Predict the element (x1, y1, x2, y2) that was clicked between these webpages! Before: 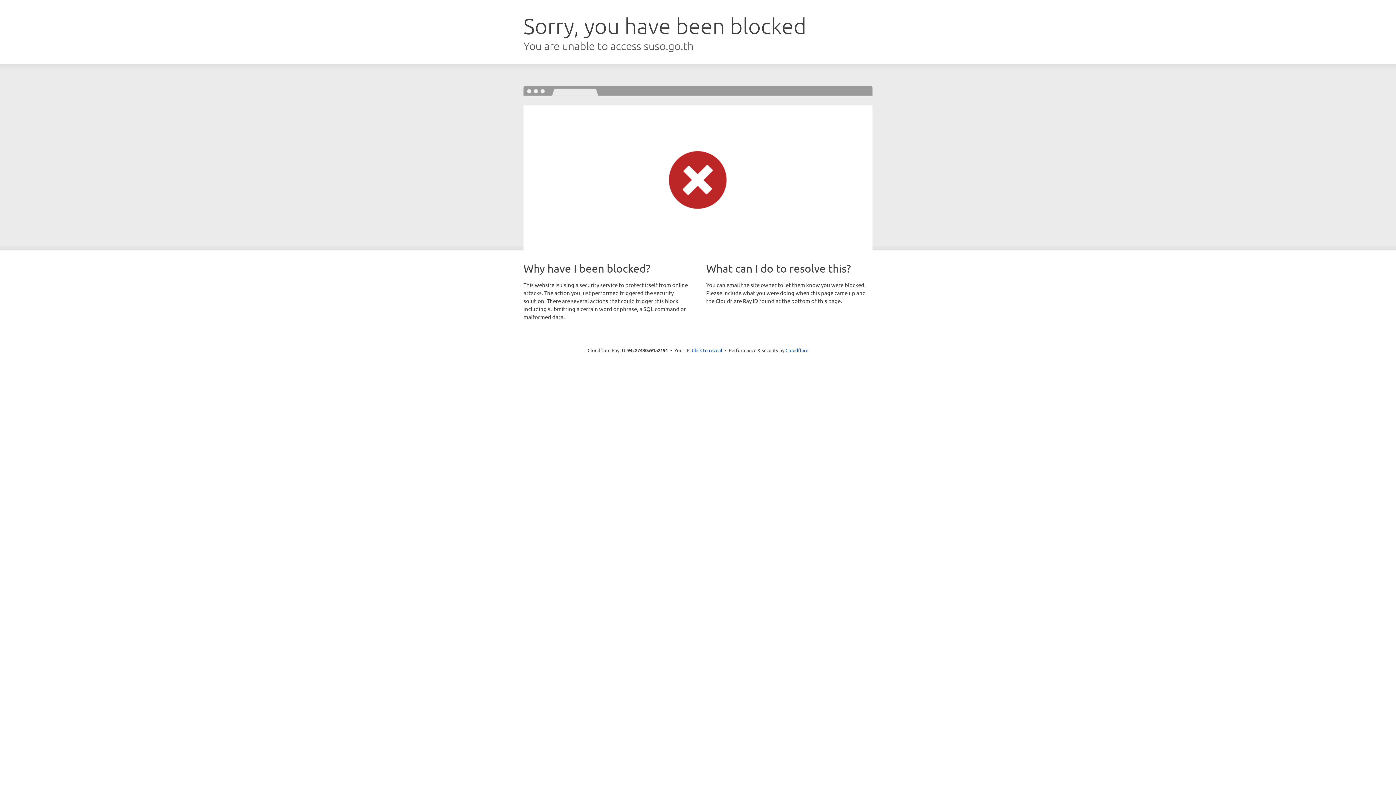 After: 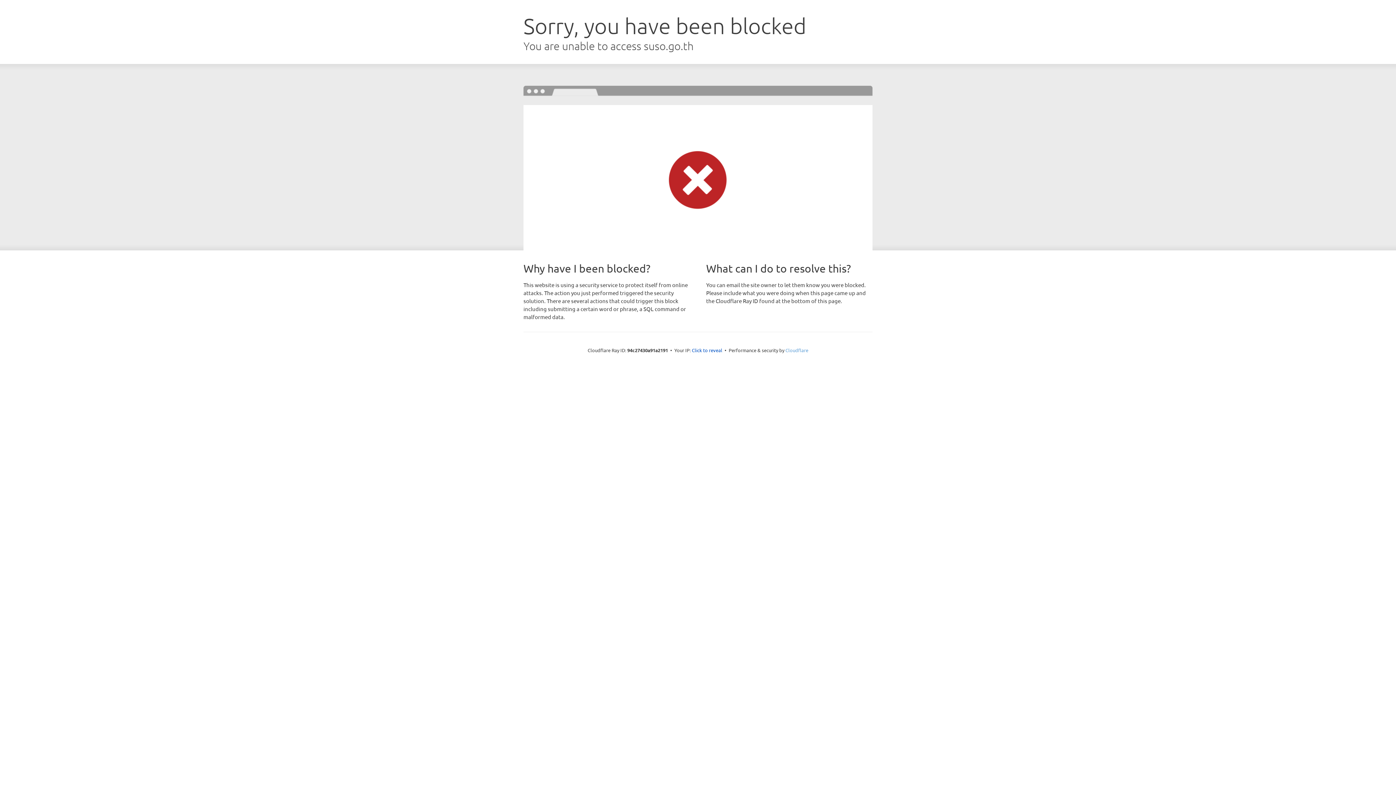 Action: label: Cloudflare bbox: (785, 347, 808, 353)